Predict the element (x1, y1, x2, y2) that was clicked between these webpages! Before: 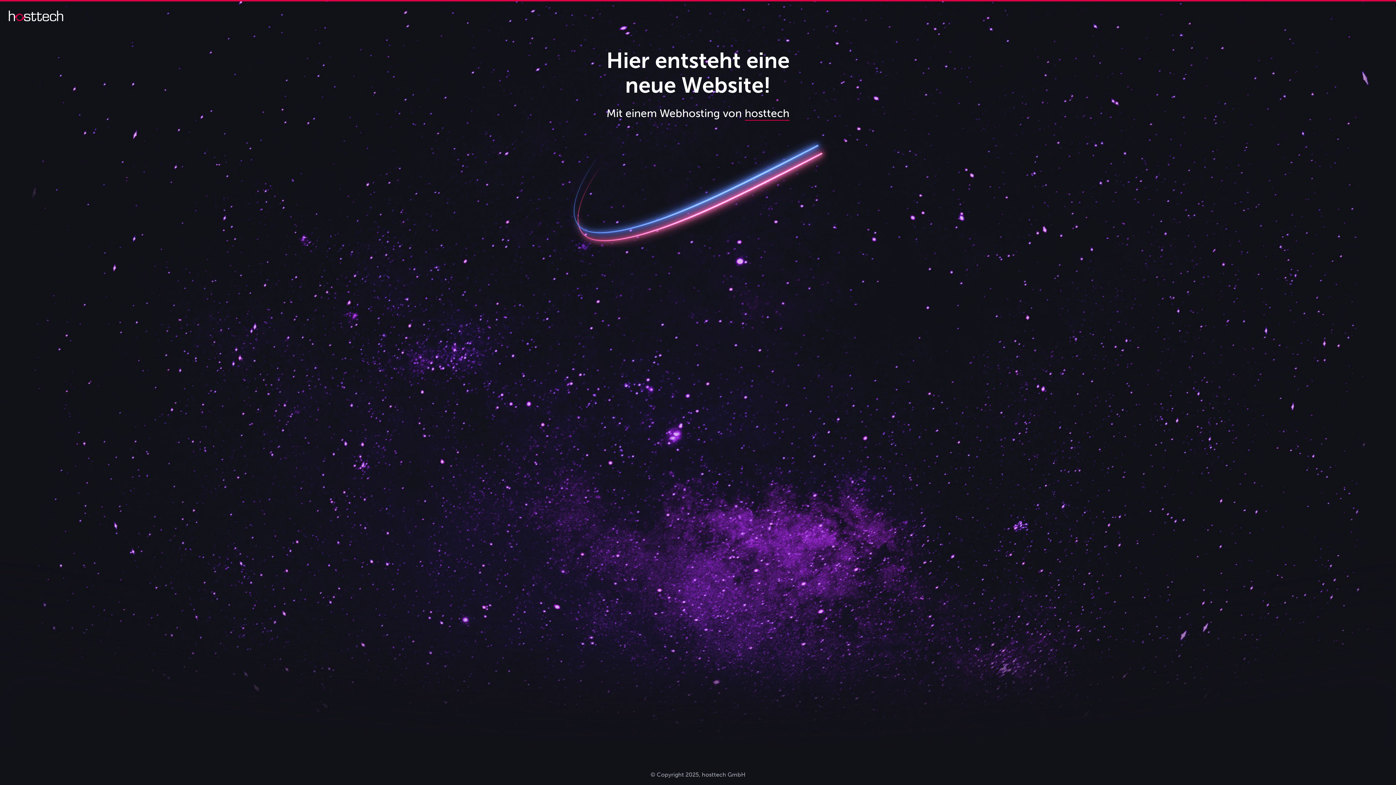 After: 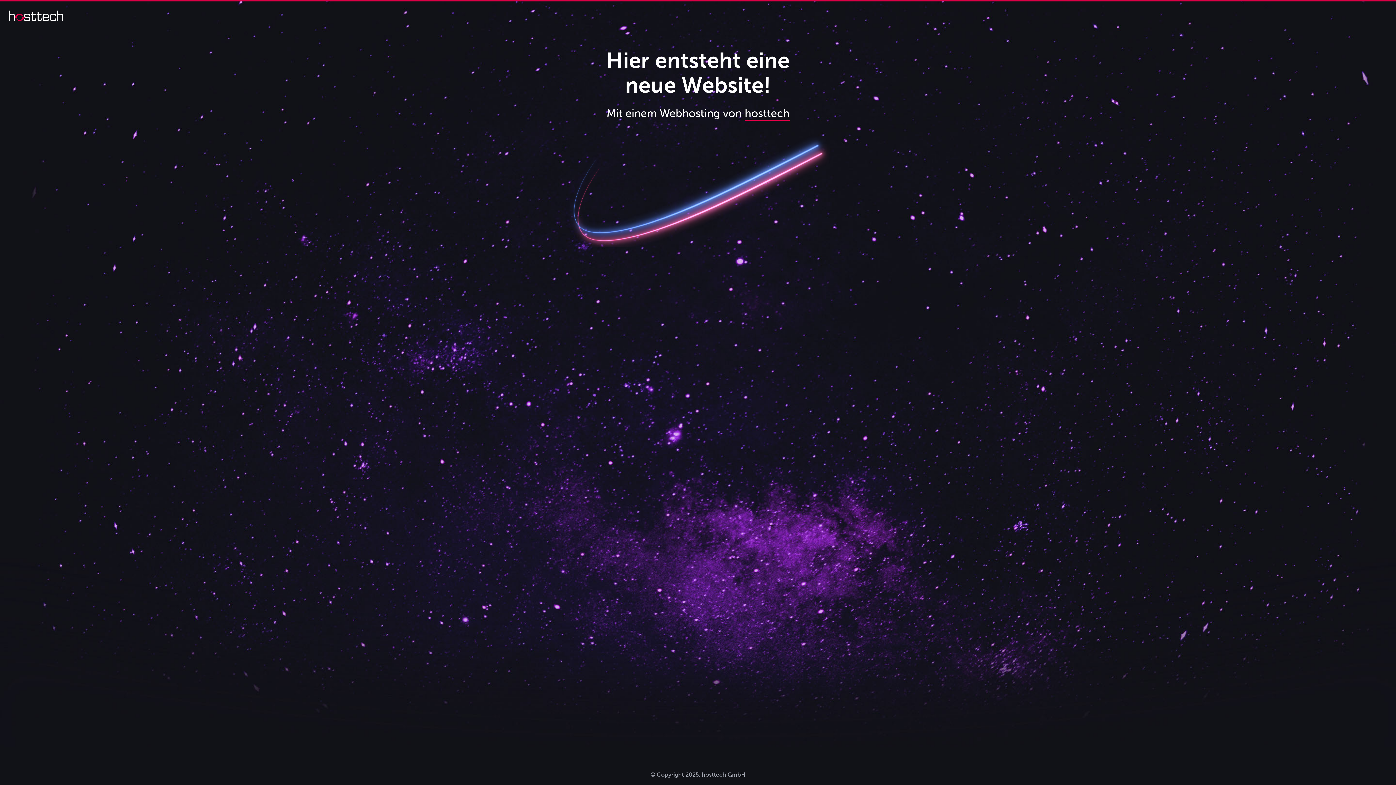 Action: bbox: (8, 16, 63, 22)